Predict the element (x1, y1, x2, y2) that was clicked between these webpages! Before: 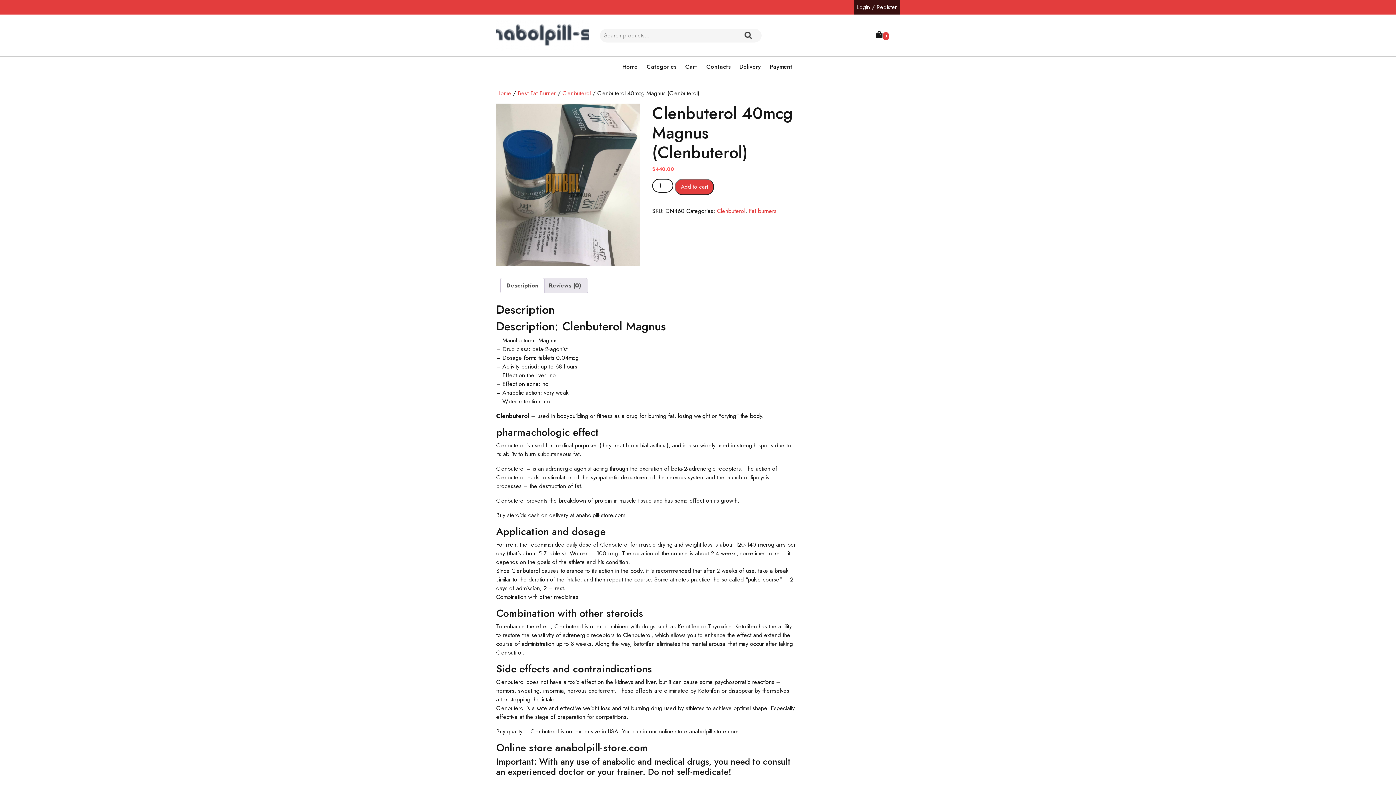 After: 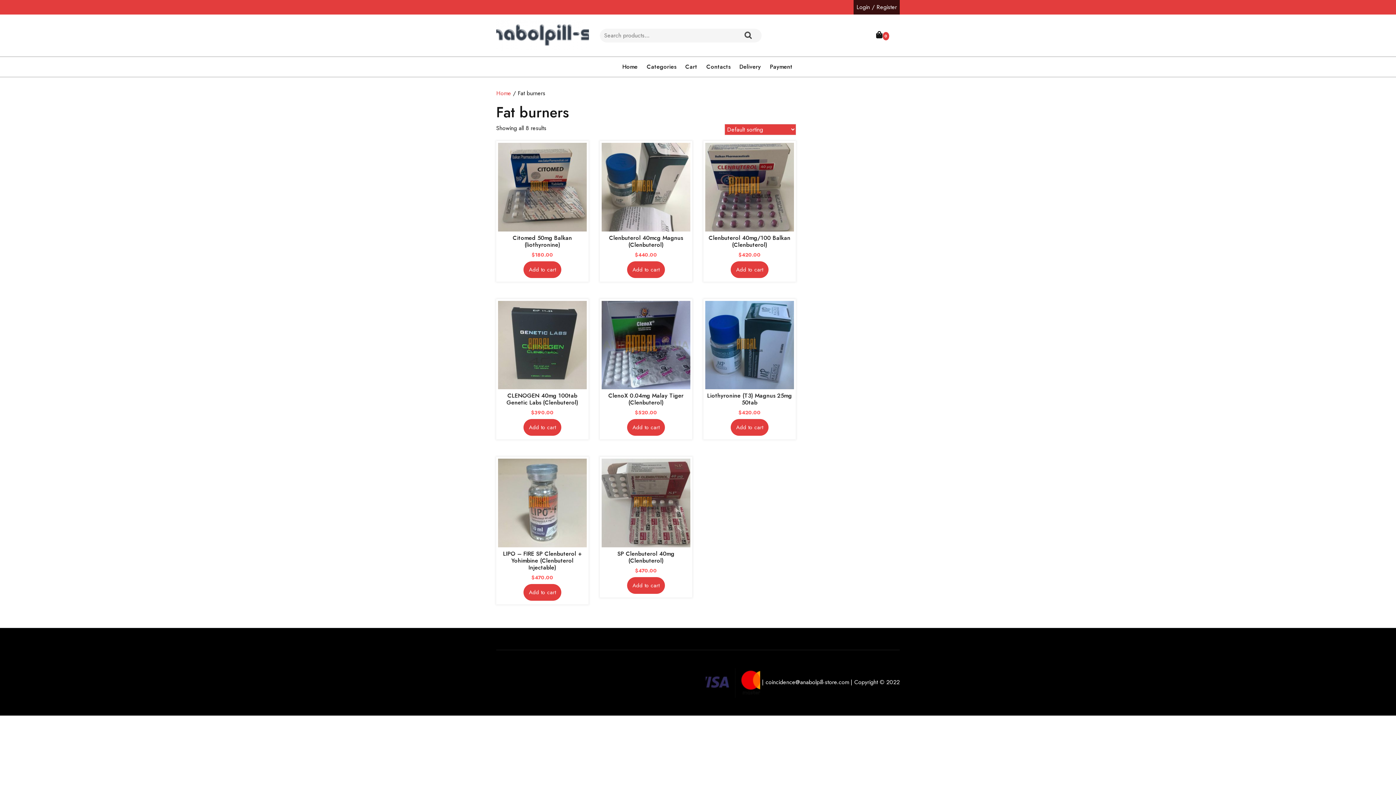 Action: label: Fat burners bbox: (749, 206, 776, 215)